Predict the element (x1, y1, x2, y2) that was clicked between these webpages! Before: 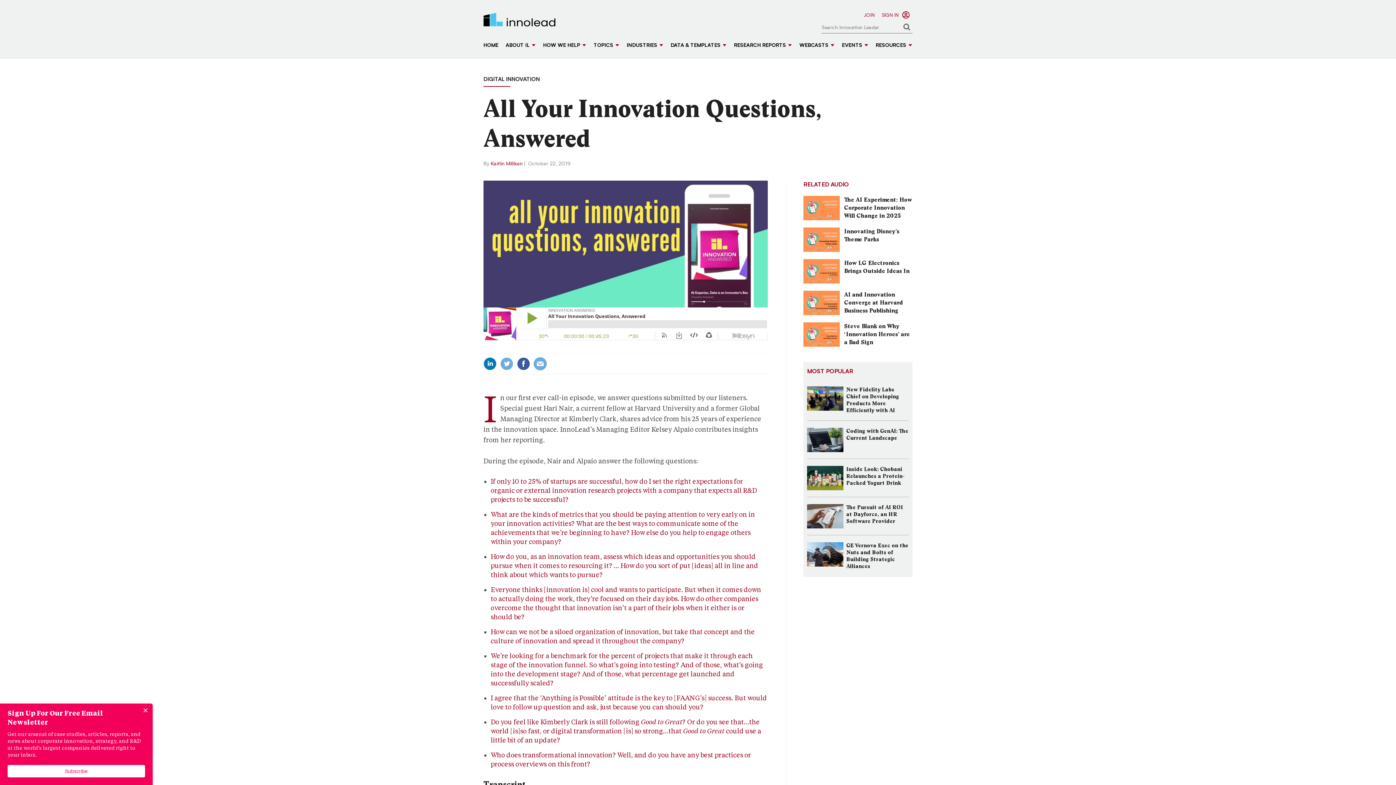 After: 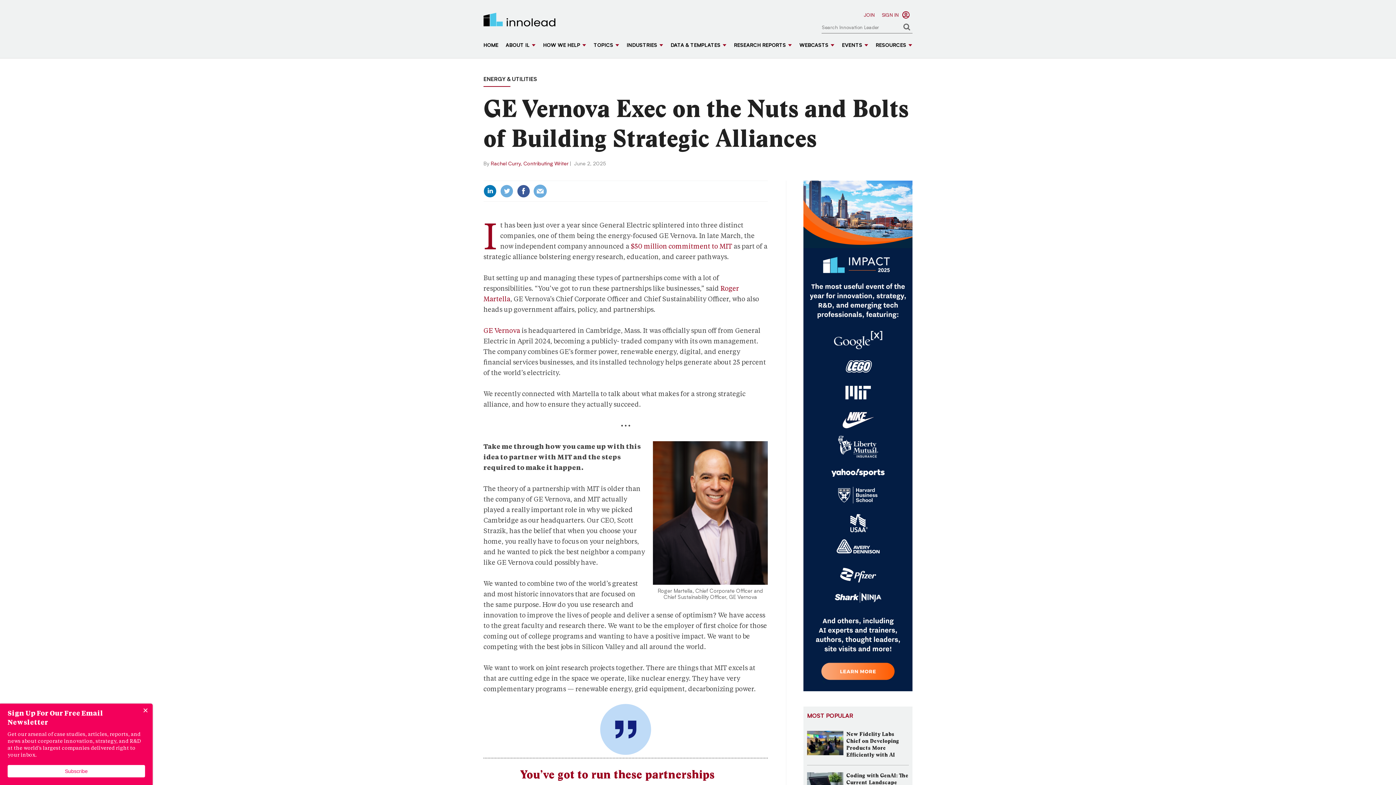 Action: label: GE Vernova Exec on the Nuts and Bolts of Building Strategic Alliances bbox: (846, 542, 909, 570)